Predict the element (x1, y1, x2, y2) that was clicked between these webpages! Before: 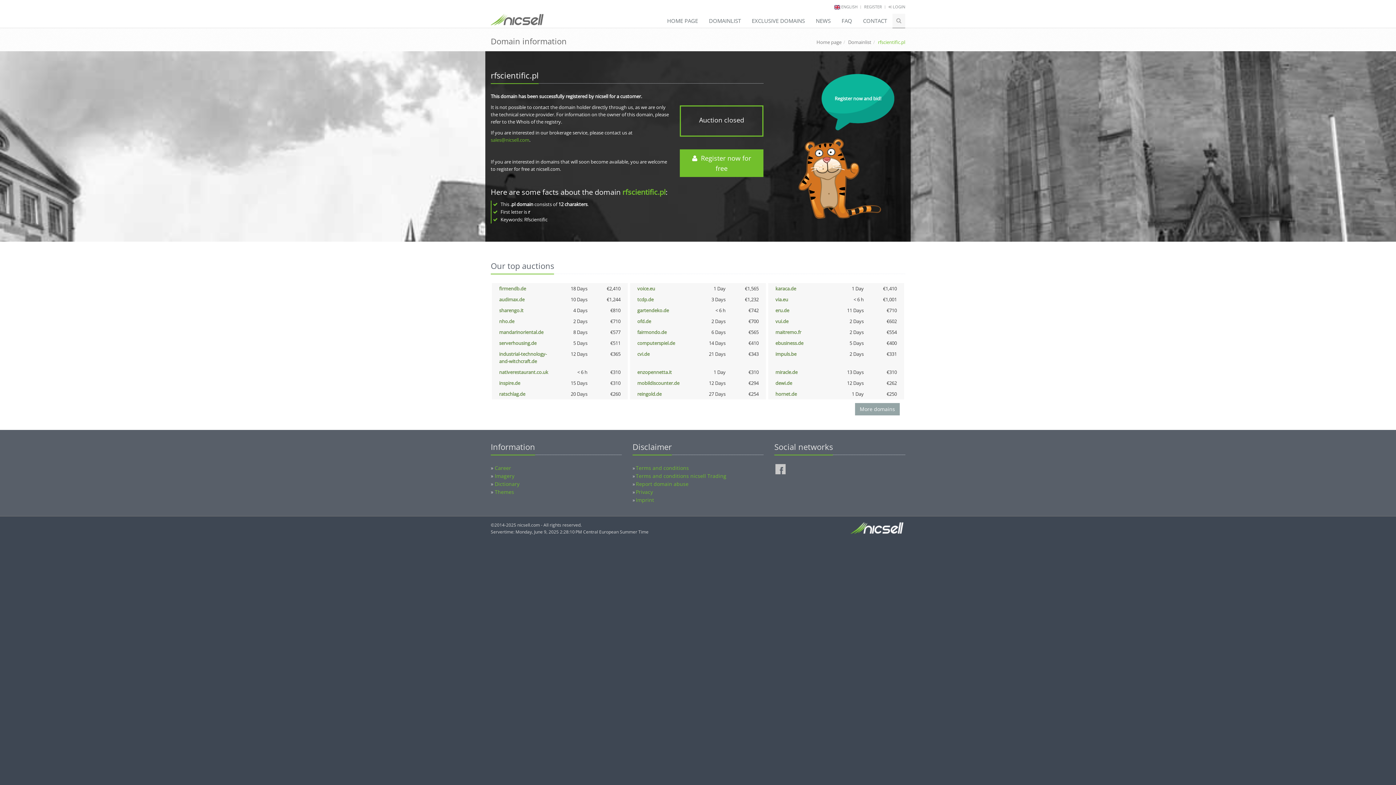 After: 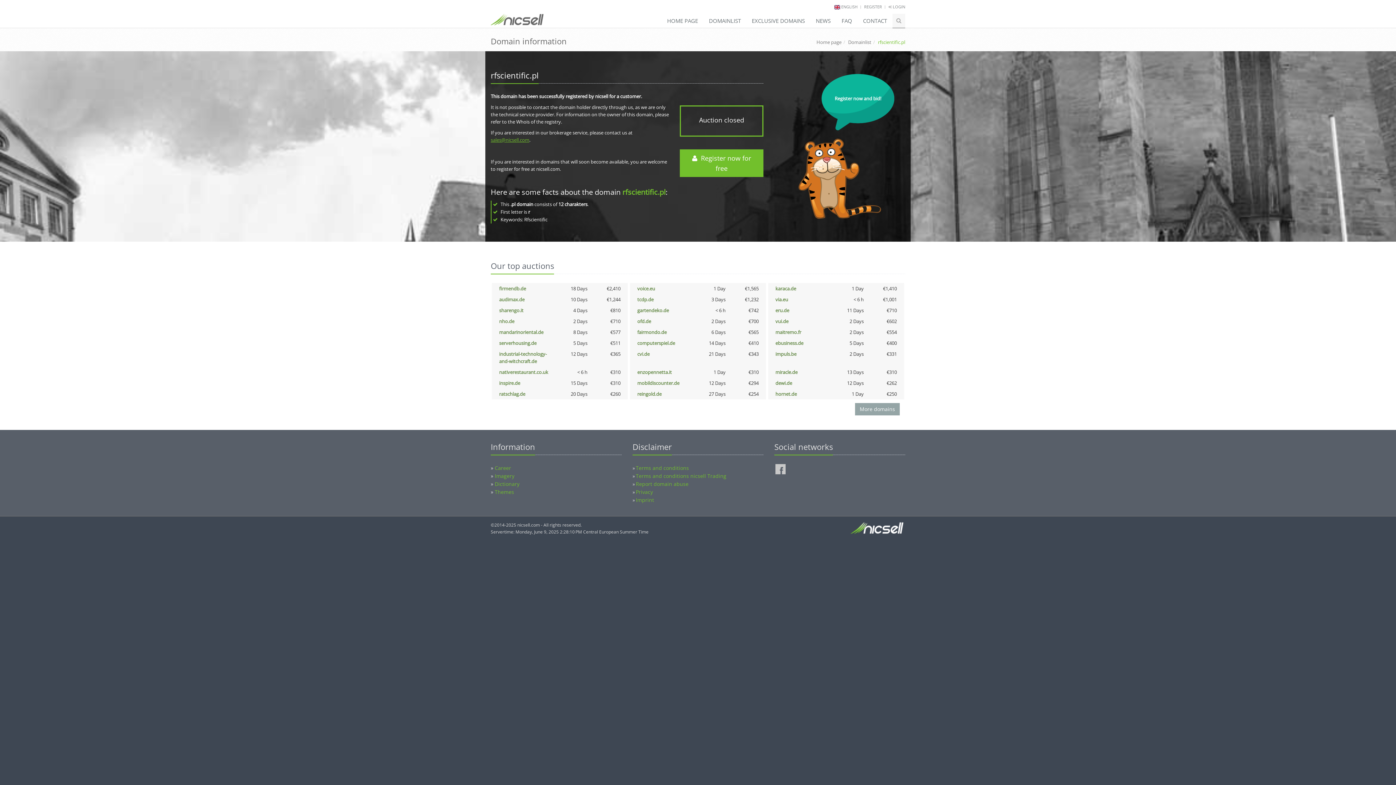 Action: label: sales@nicsell.com bbox: (490, 136, 529, 143)